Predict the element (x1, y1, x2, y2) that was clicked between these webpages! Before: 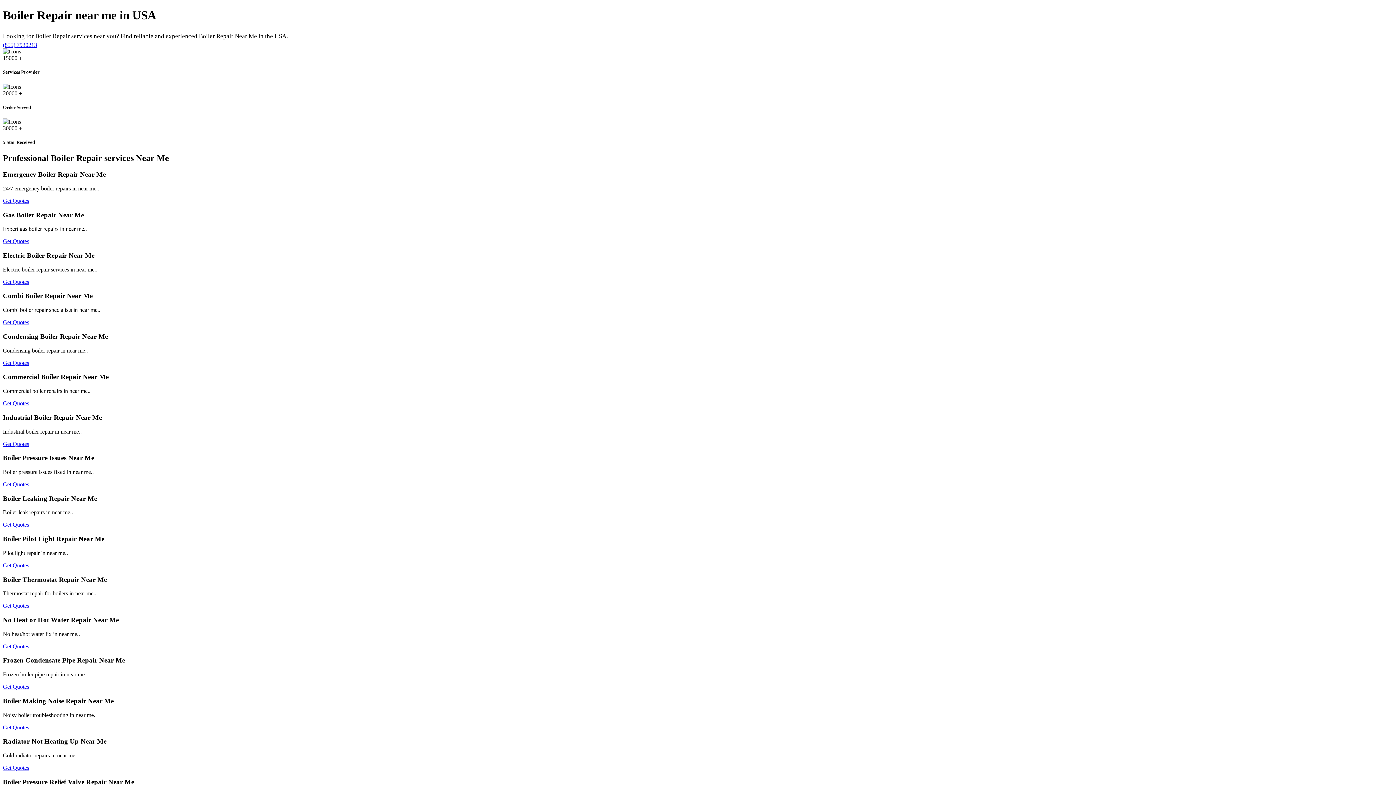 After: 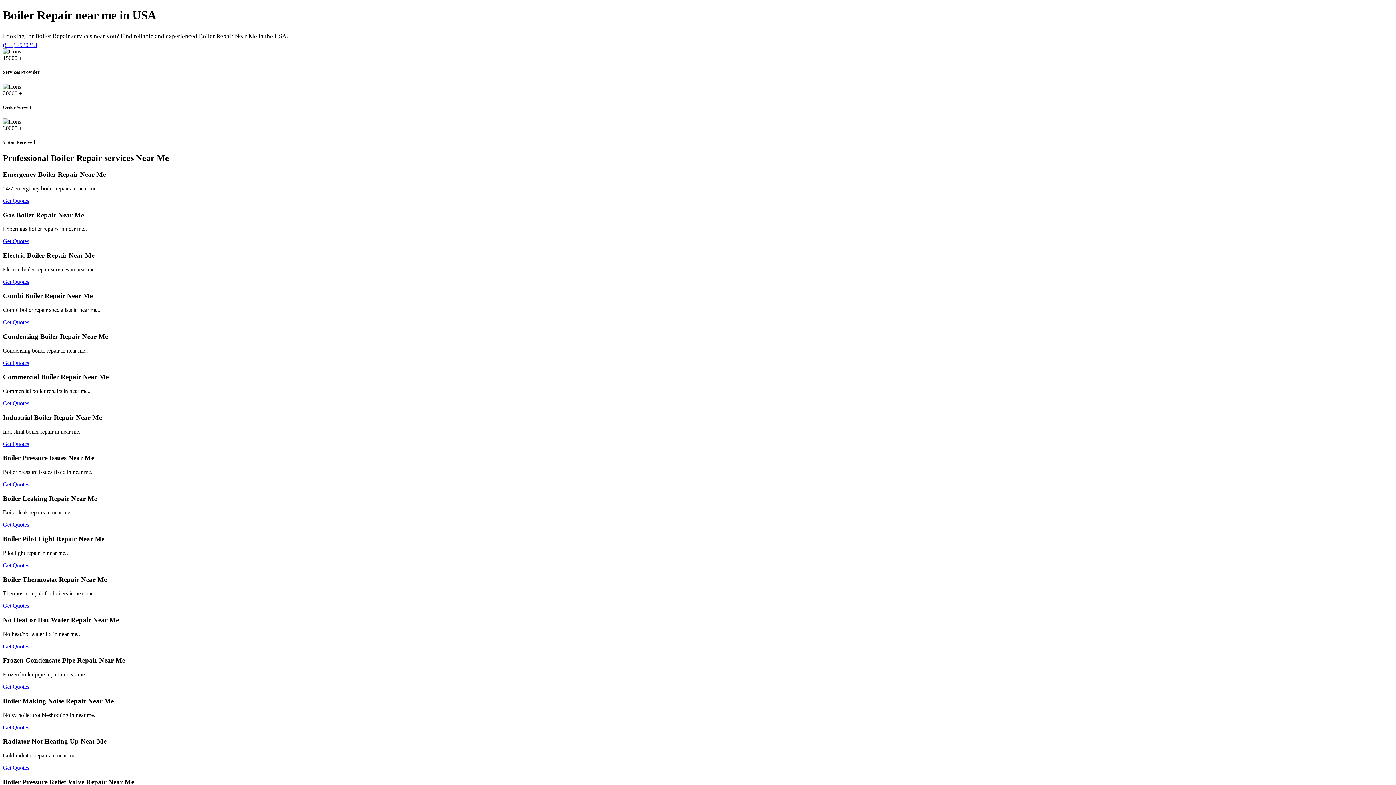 Action: bbox: (2, 440, 29, 447) label: Get Quotes